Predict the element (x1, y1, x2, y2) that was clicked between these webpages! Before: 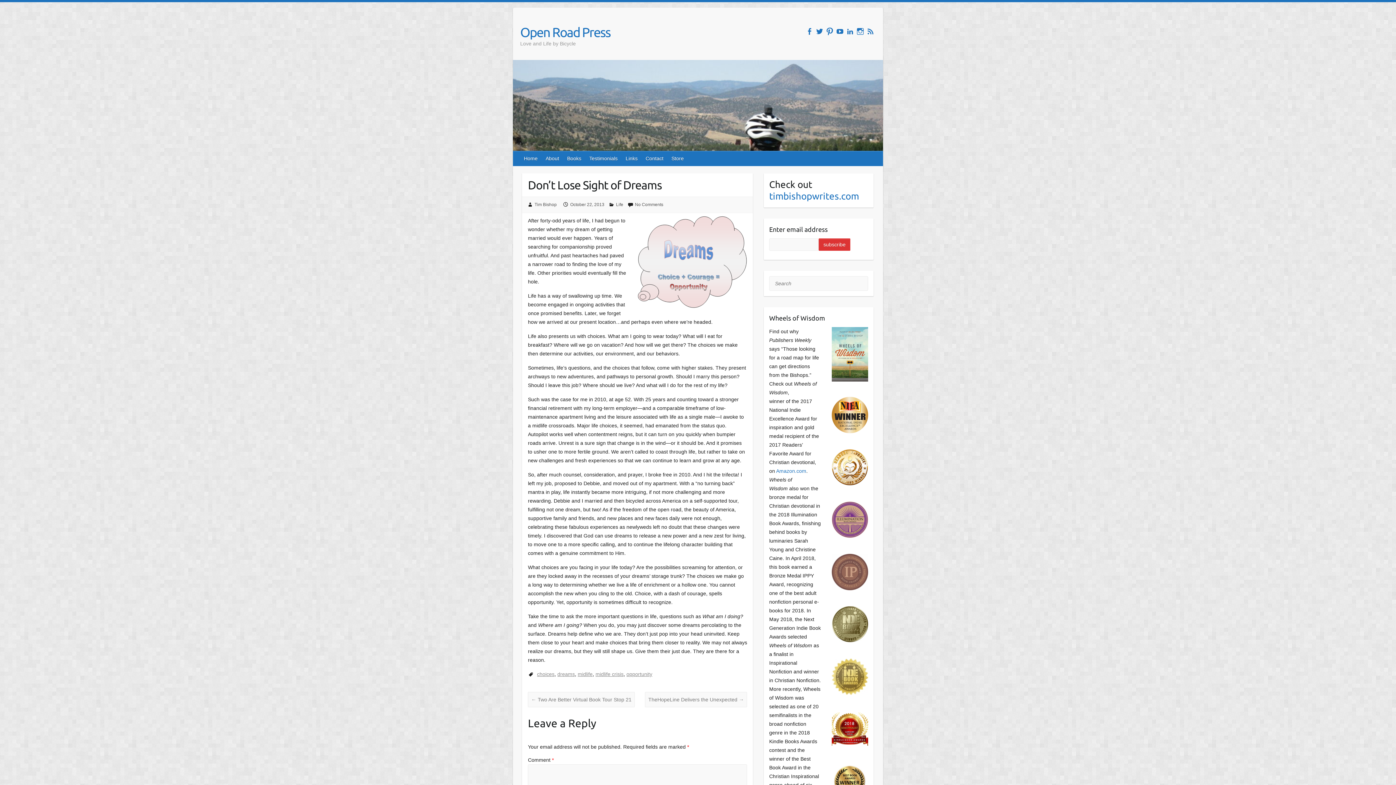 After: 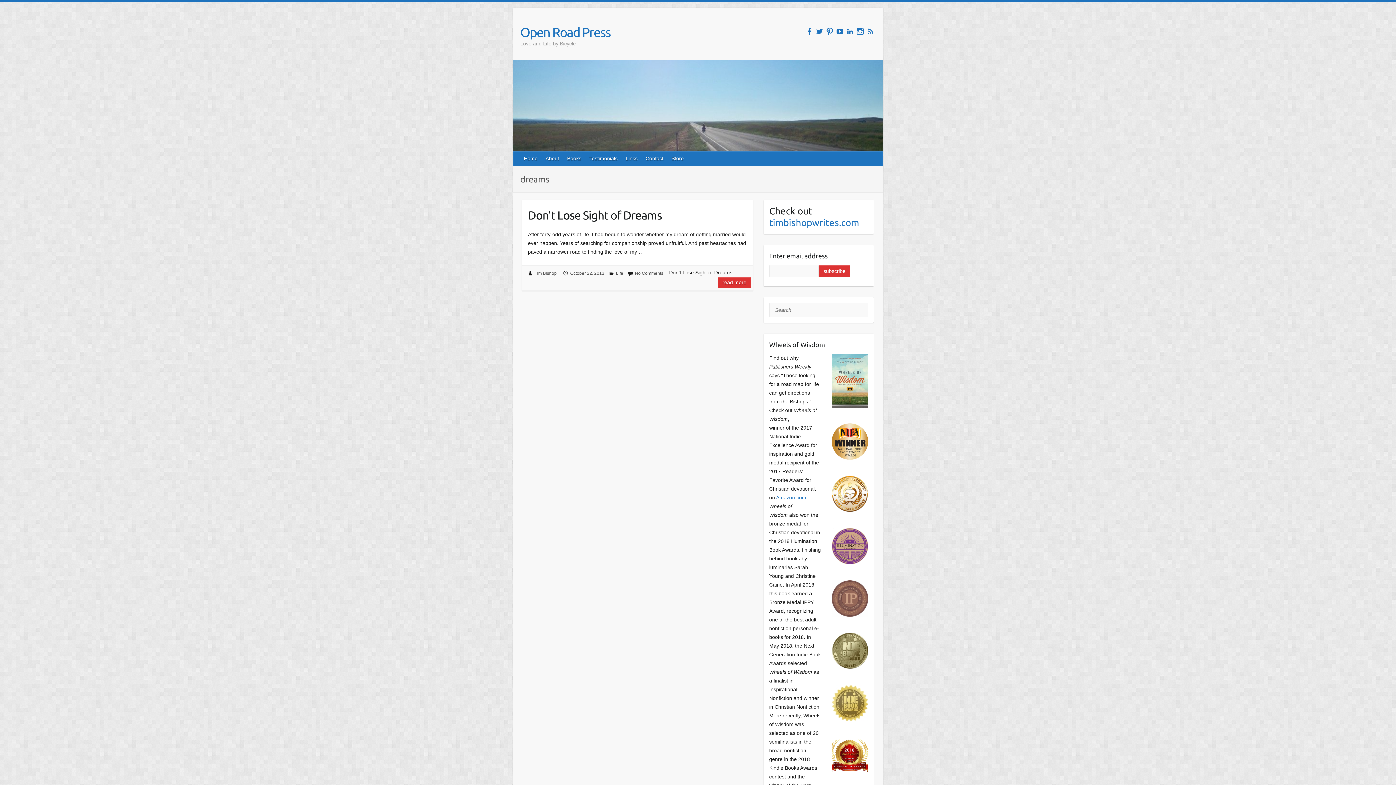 Action: label: dreams bbox: (557, 671, 575, 677)